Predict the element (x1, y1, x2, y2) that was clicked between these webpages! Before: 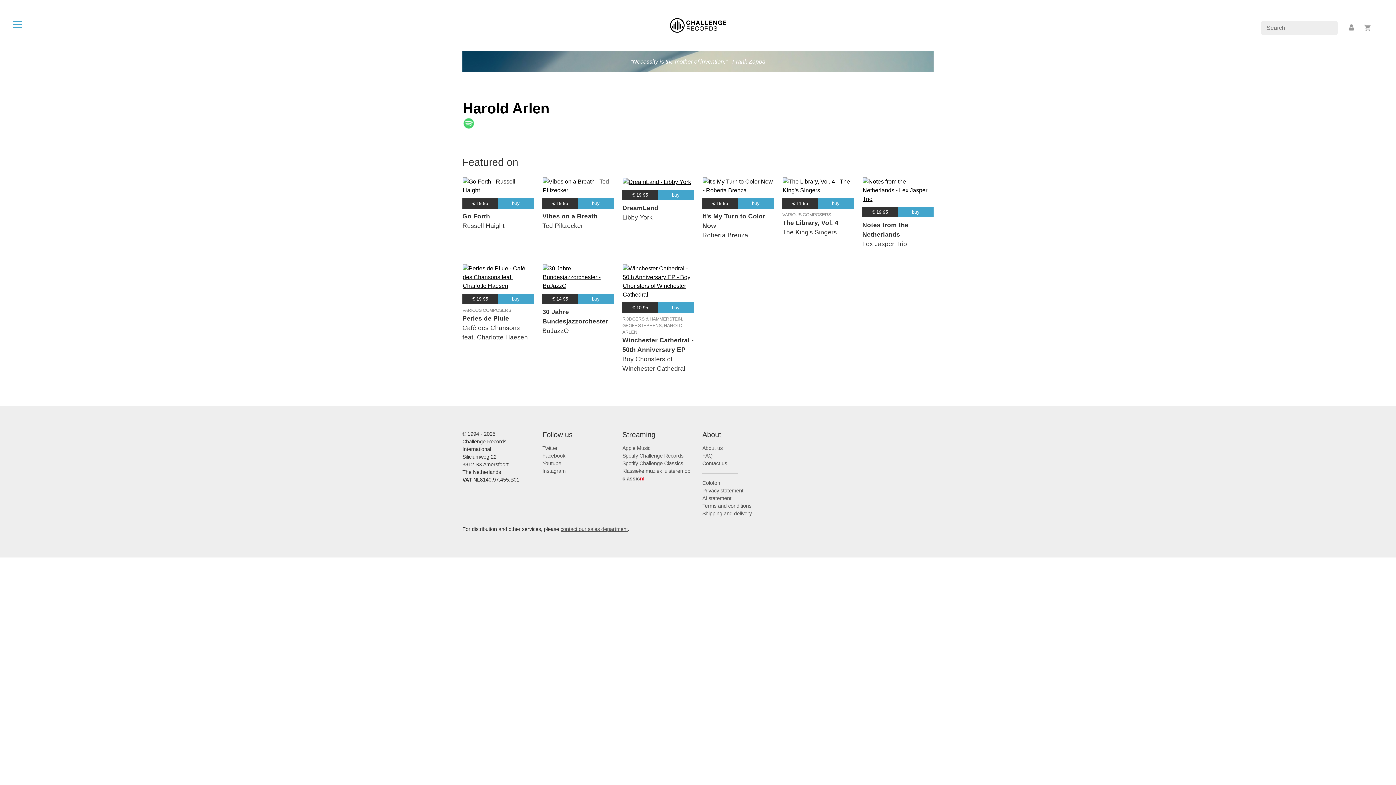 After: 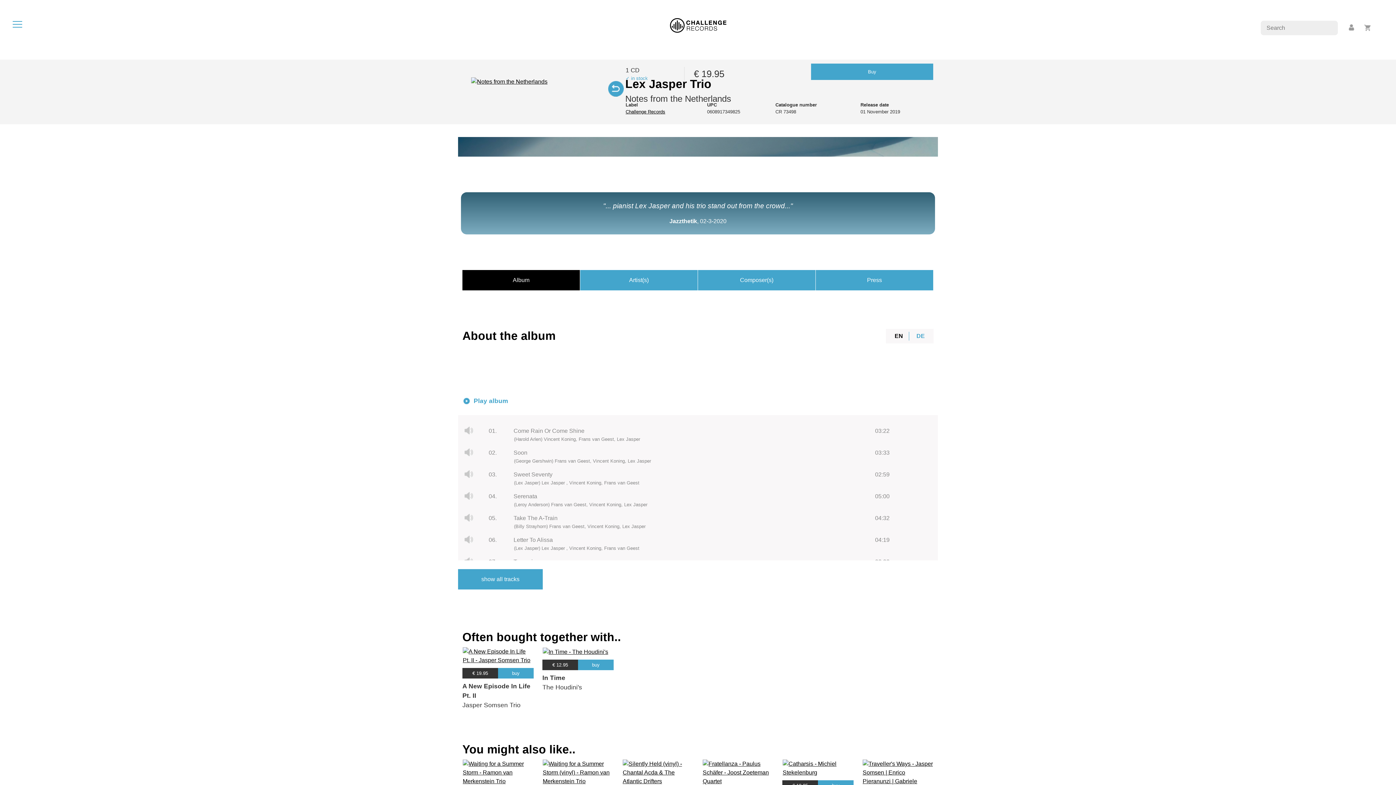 Action: bbox: (862, 187, 933, 193)